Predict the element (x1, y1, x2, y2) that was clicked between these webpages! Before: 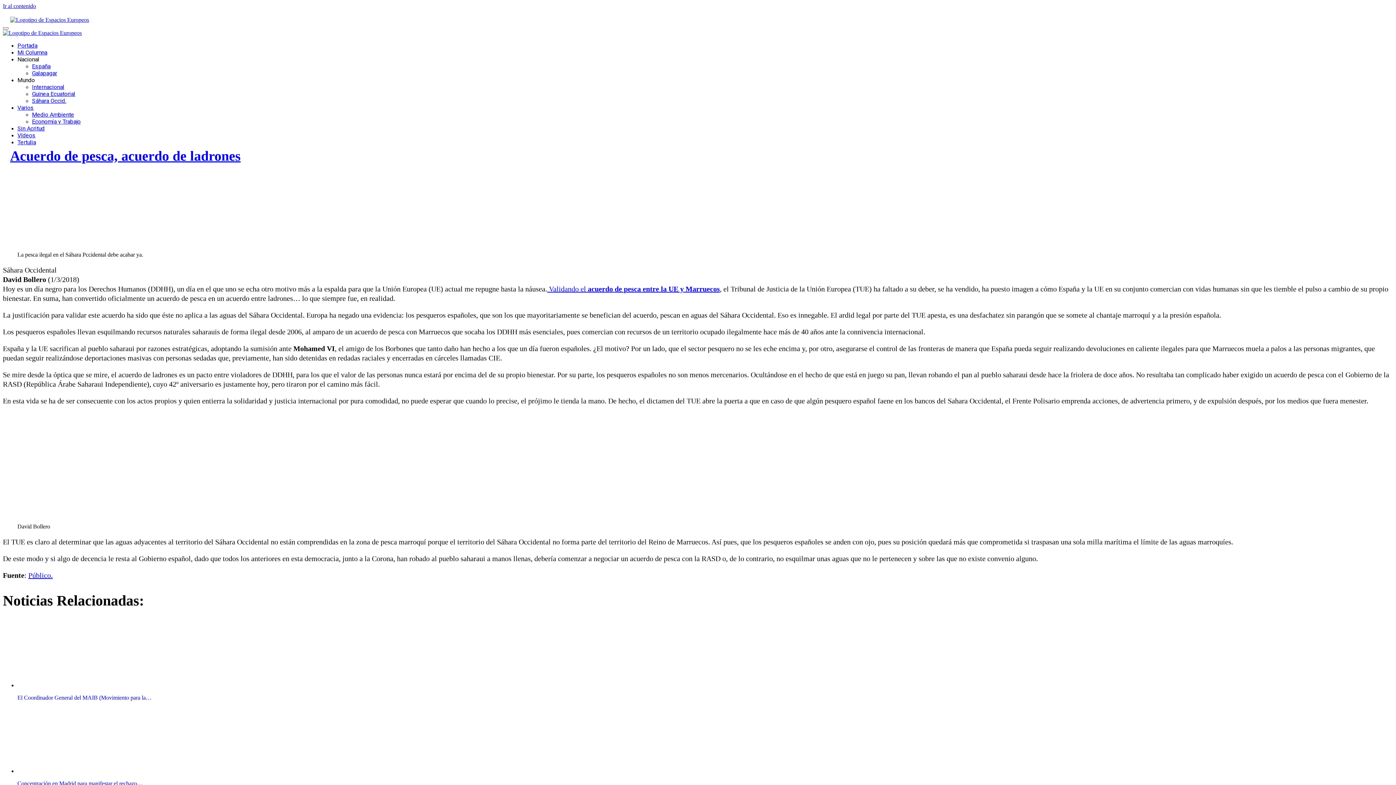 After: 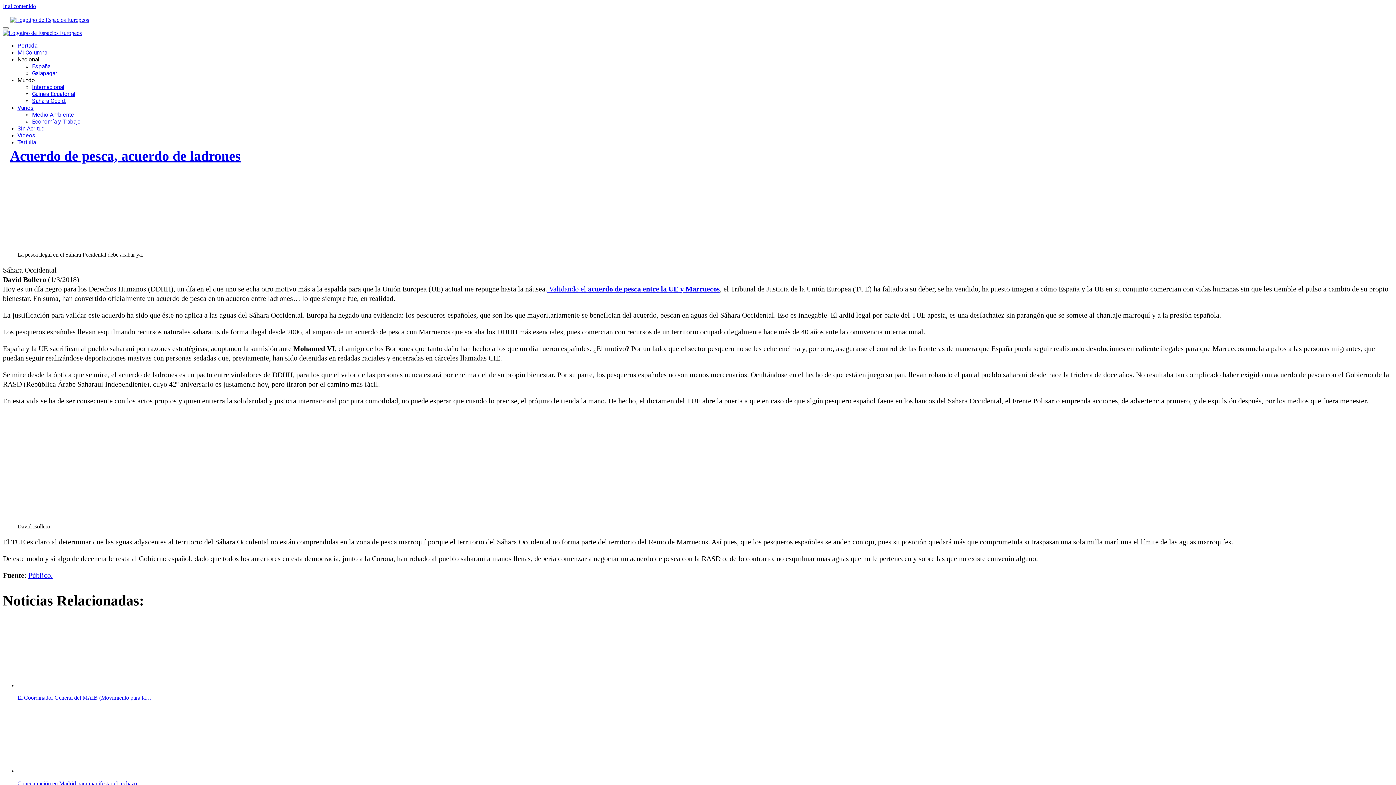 Action: bbox: (17, 76, 34, 83) label: Mundo